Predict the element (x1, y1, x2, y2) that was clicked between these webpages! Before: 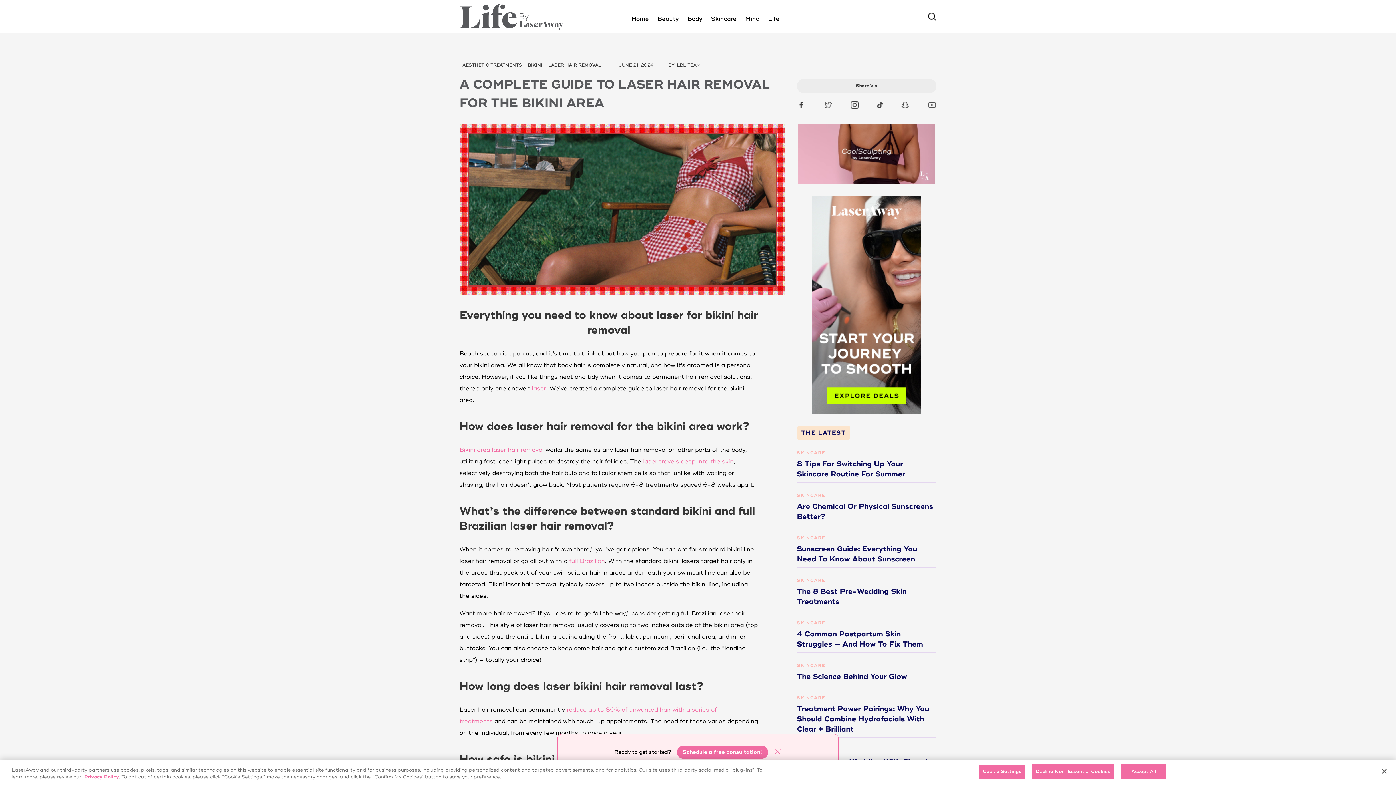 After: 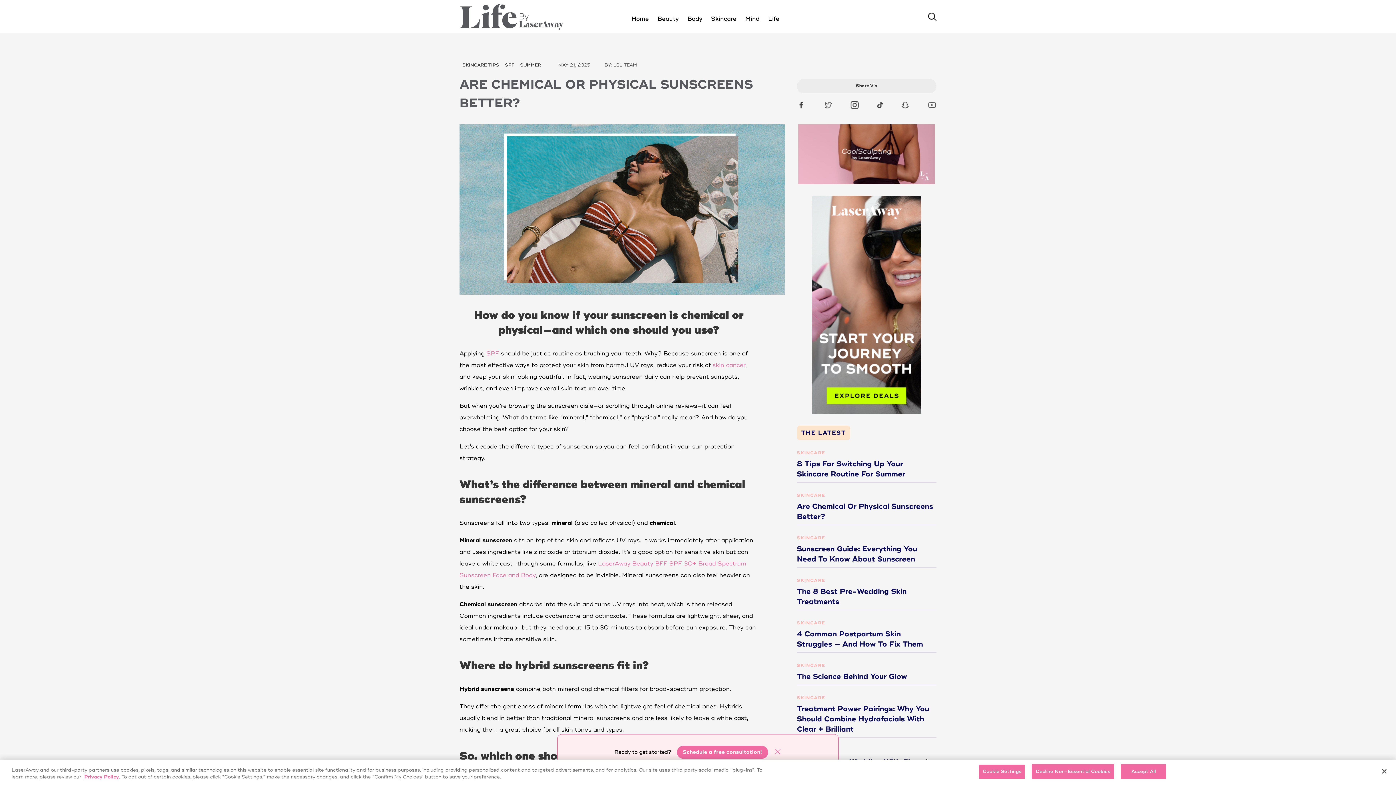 Action: bbox: (797, 501, 936, 522) label: Are Chemical Or Physical Sunscreens Better?